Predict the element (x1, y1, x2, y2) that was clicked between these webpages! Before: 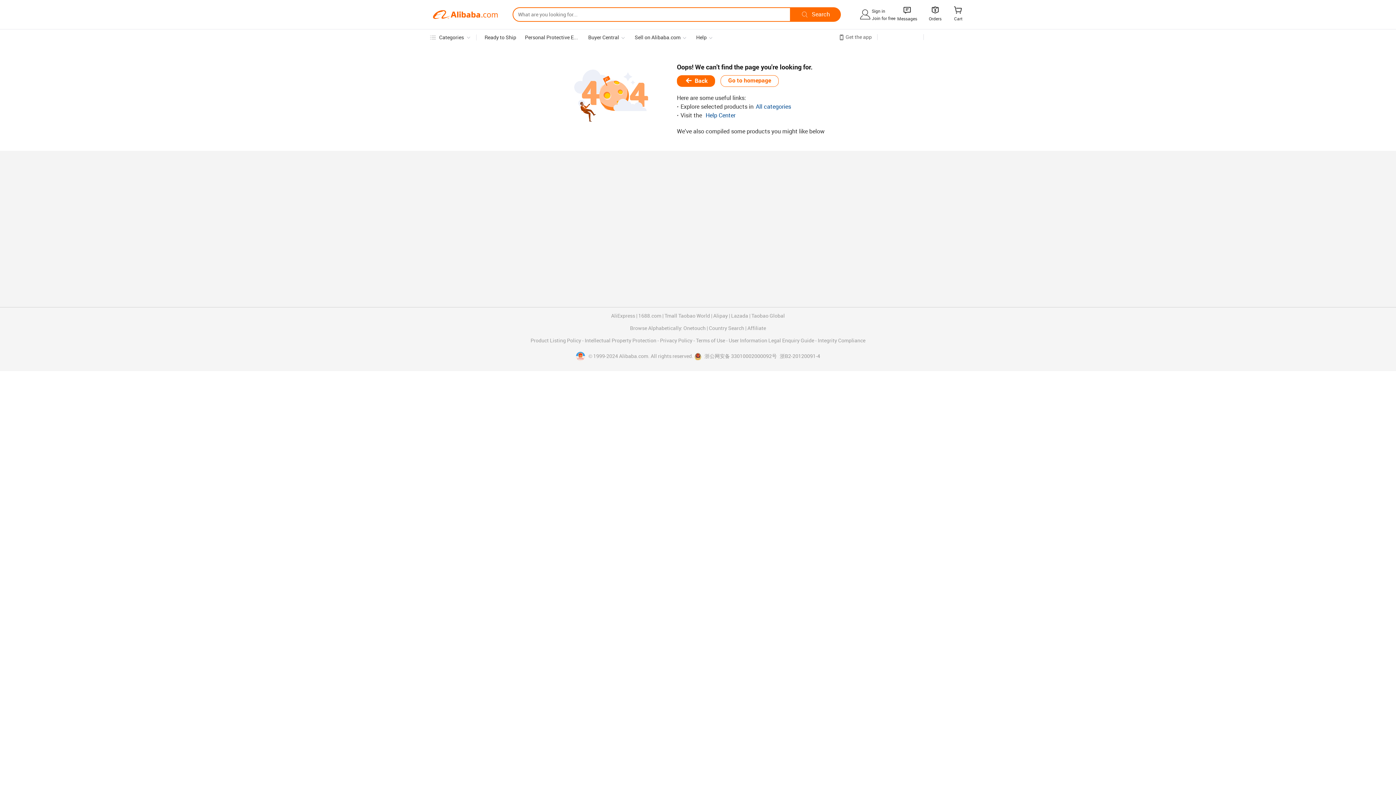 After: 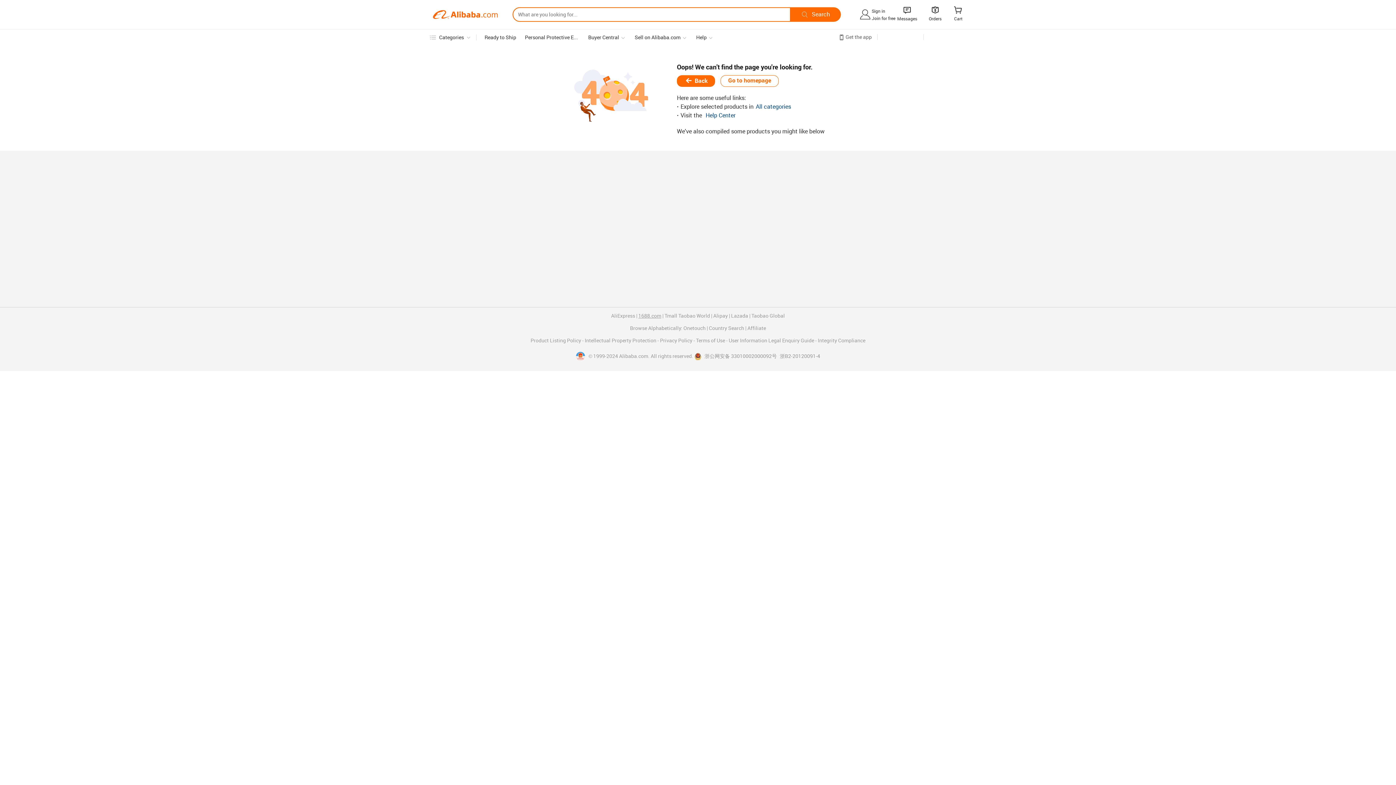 Action: bbox: (638, 313, 661, 318) label: 1688.com